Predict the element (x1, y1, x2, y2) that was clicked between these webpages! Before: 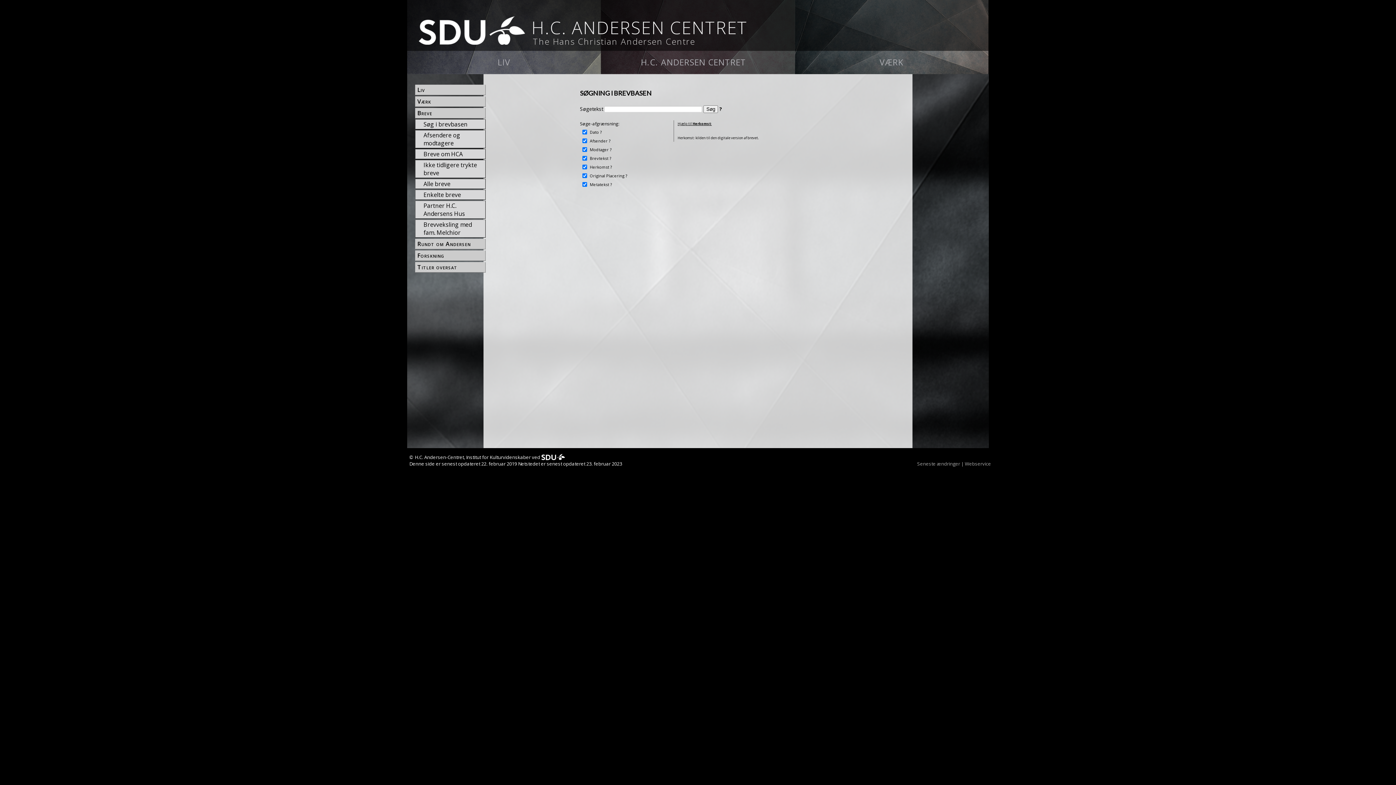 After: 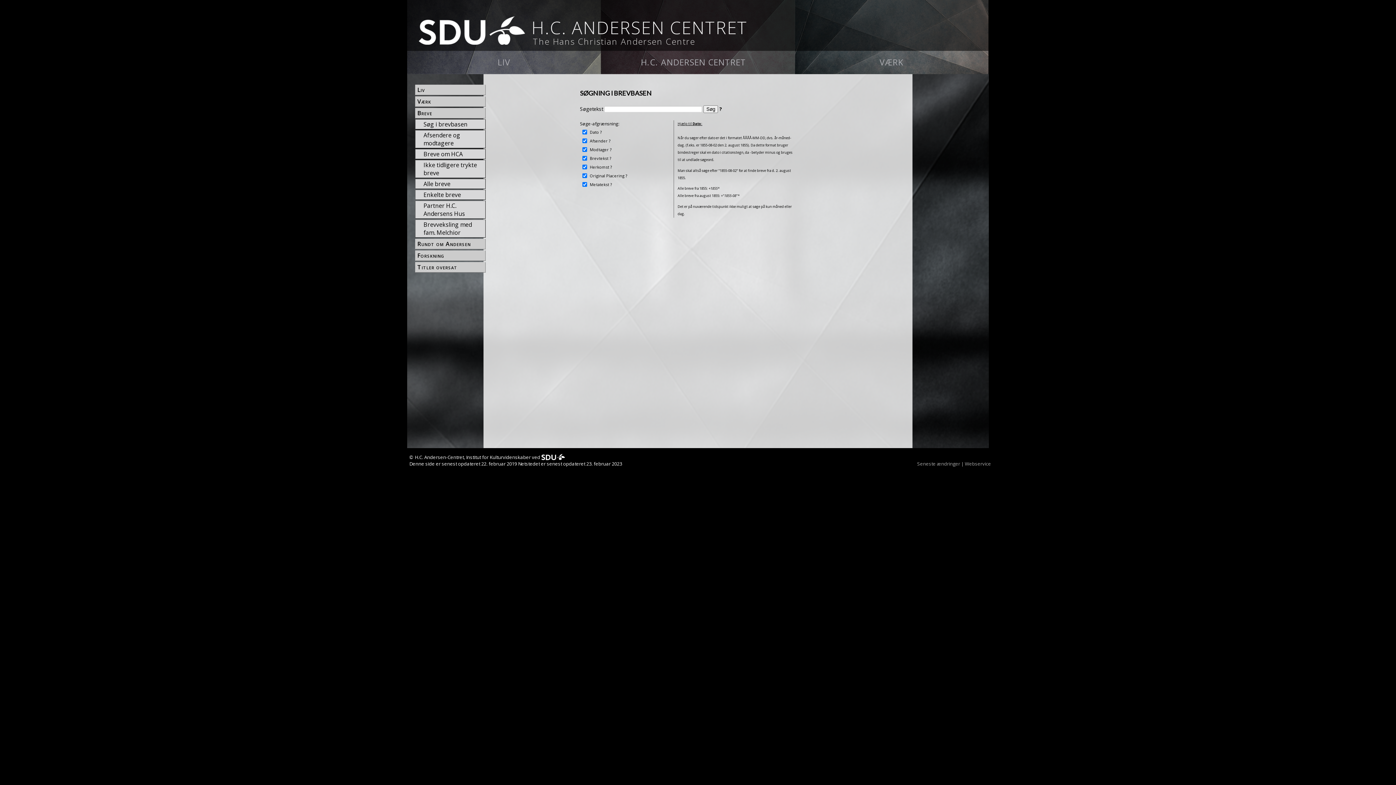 Action: bbox: (422, 115, 485, 123) label: Søg i brevbasen